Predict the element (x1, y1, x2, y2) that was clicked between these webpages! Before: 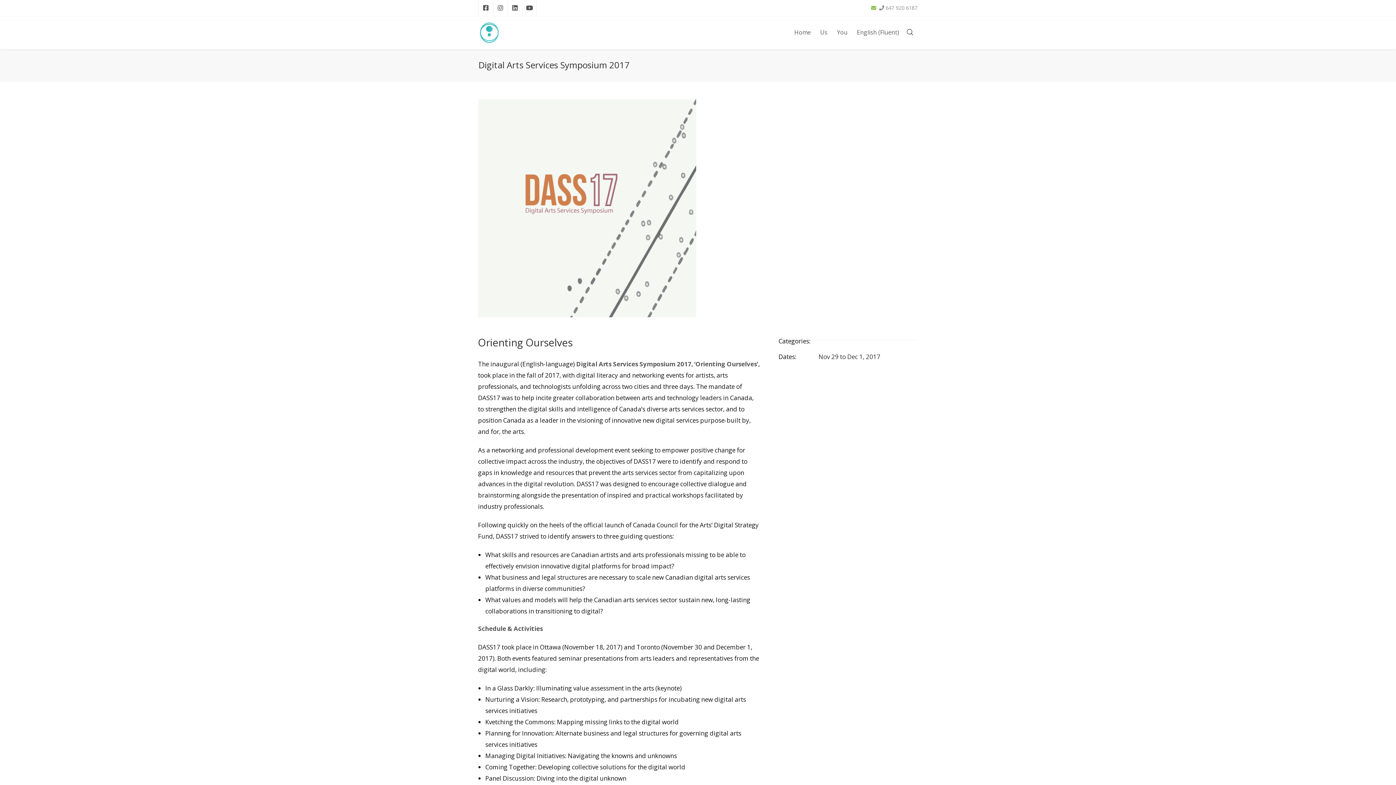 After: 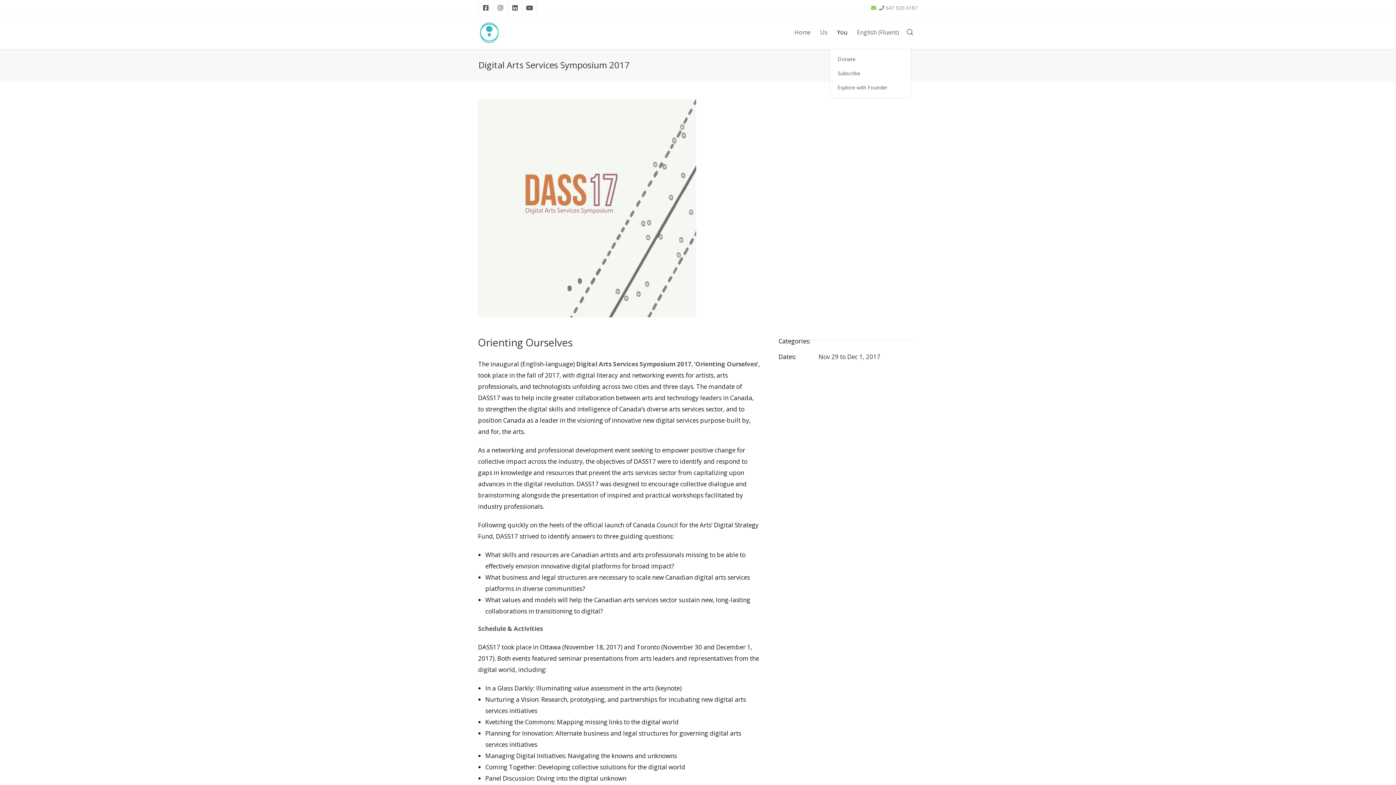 Action: bbox: (832, 16, 852, 49) label: You